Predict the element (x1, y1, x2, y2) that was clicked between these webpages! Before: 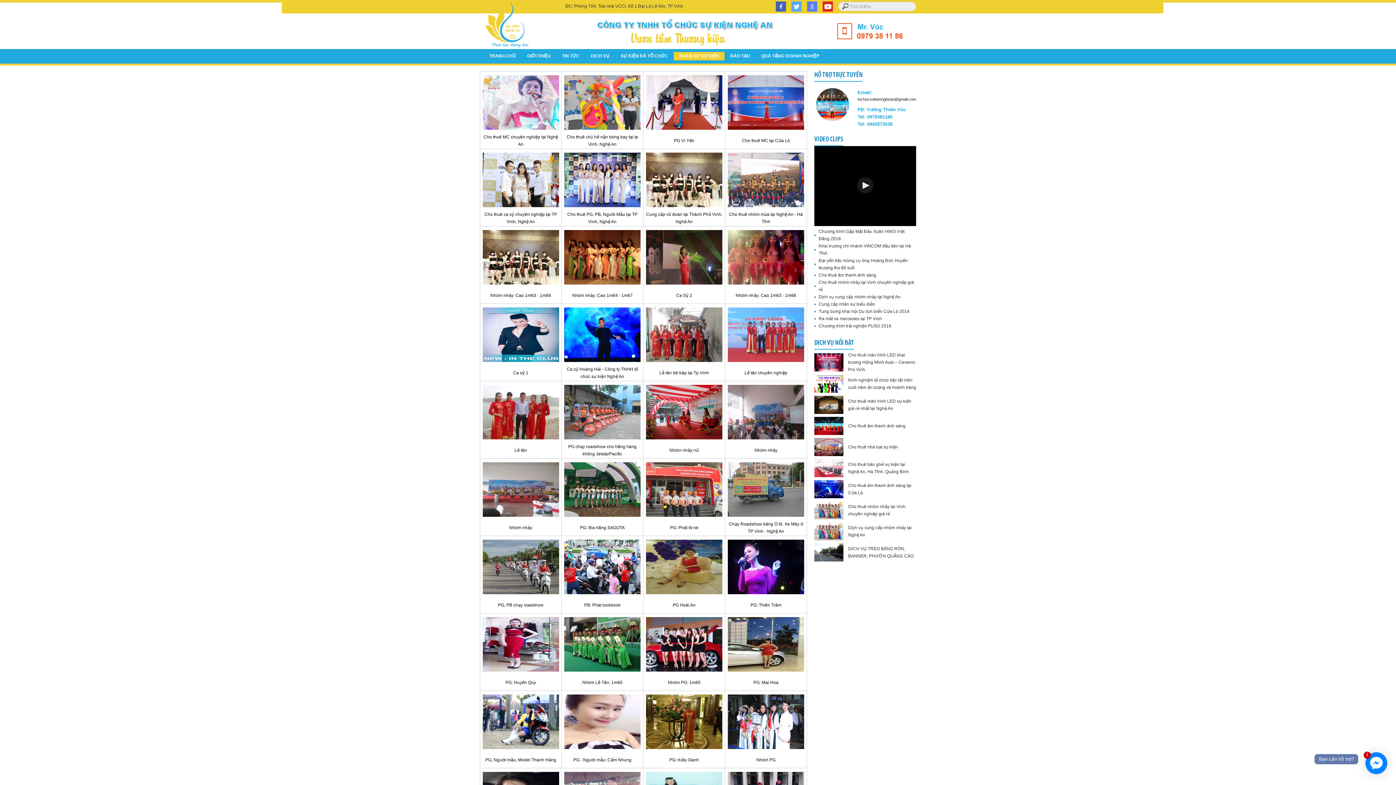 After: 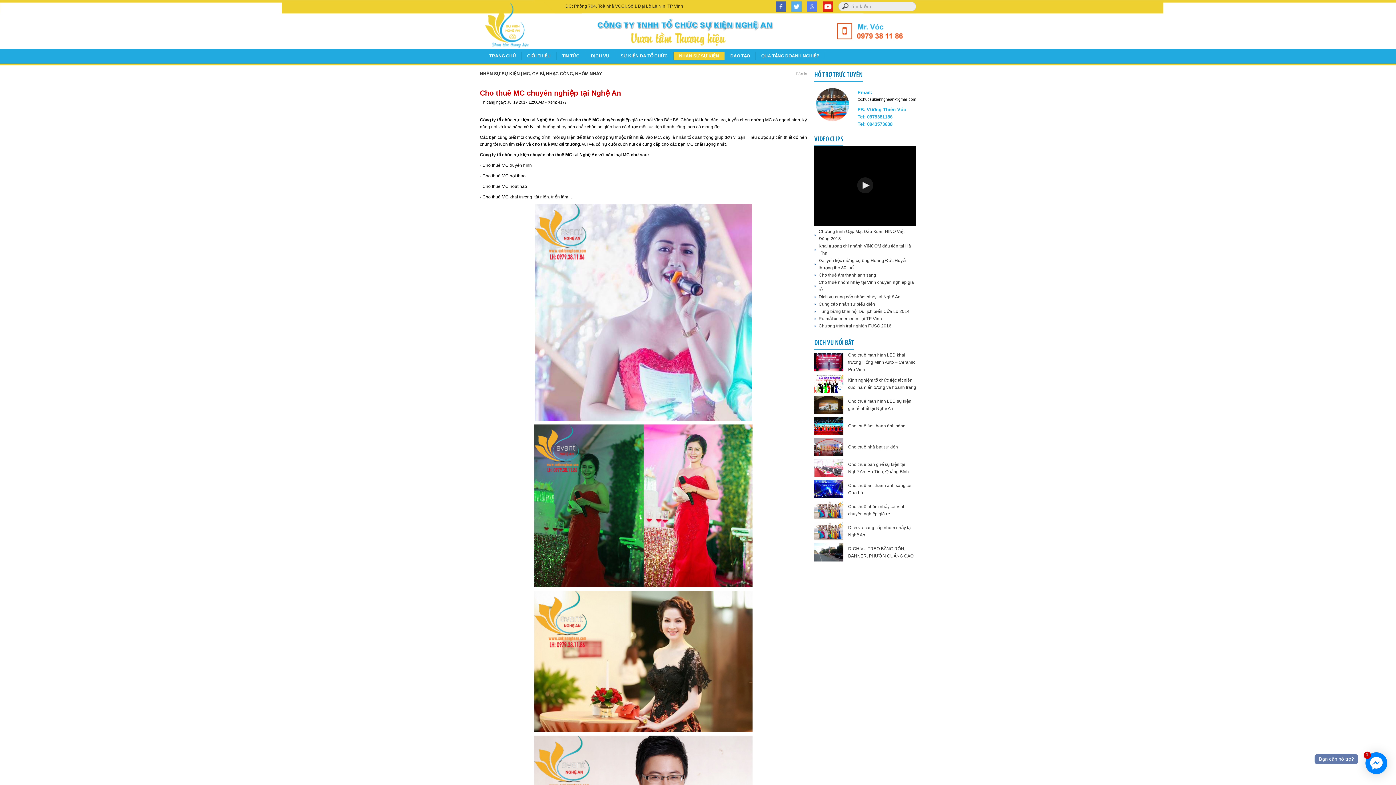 Action: bbox: (482, 99, 559, 104)